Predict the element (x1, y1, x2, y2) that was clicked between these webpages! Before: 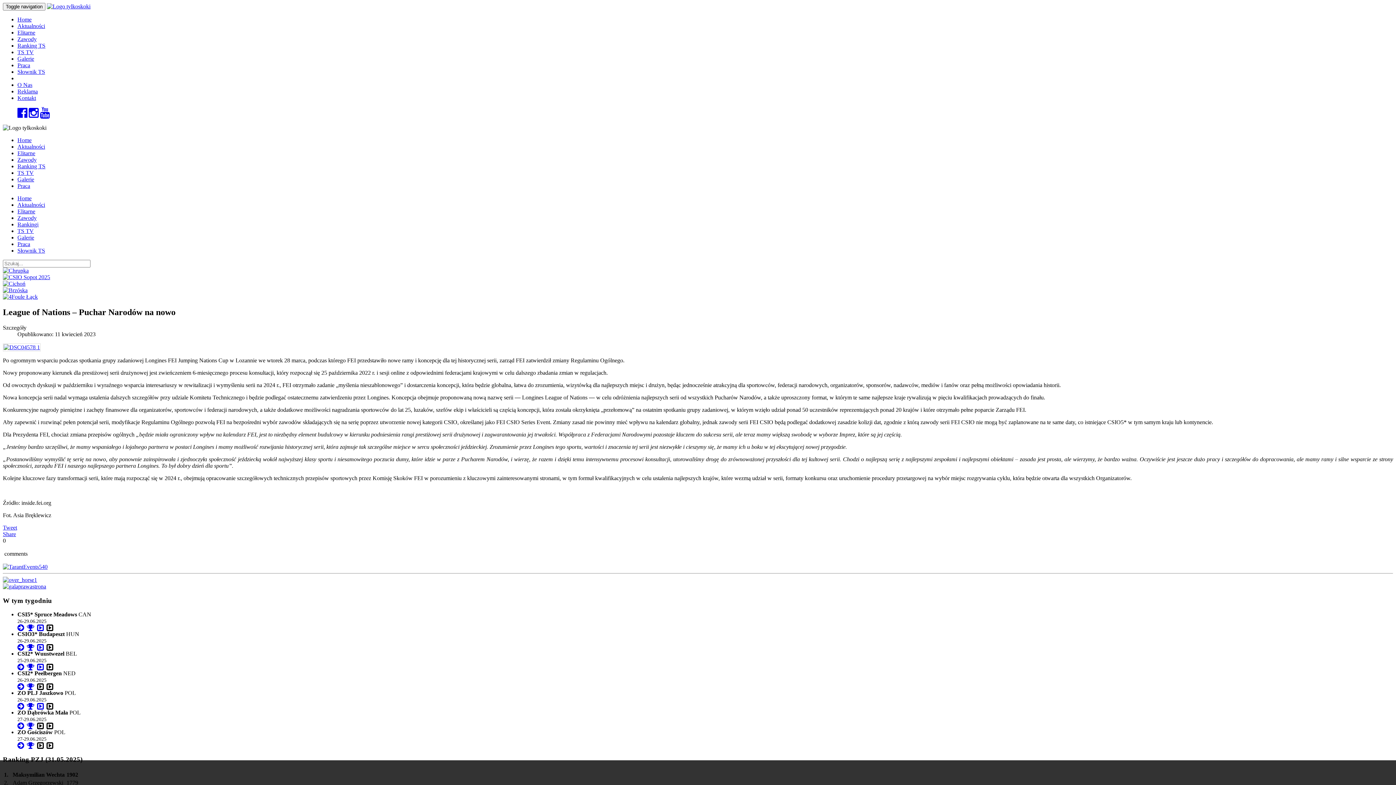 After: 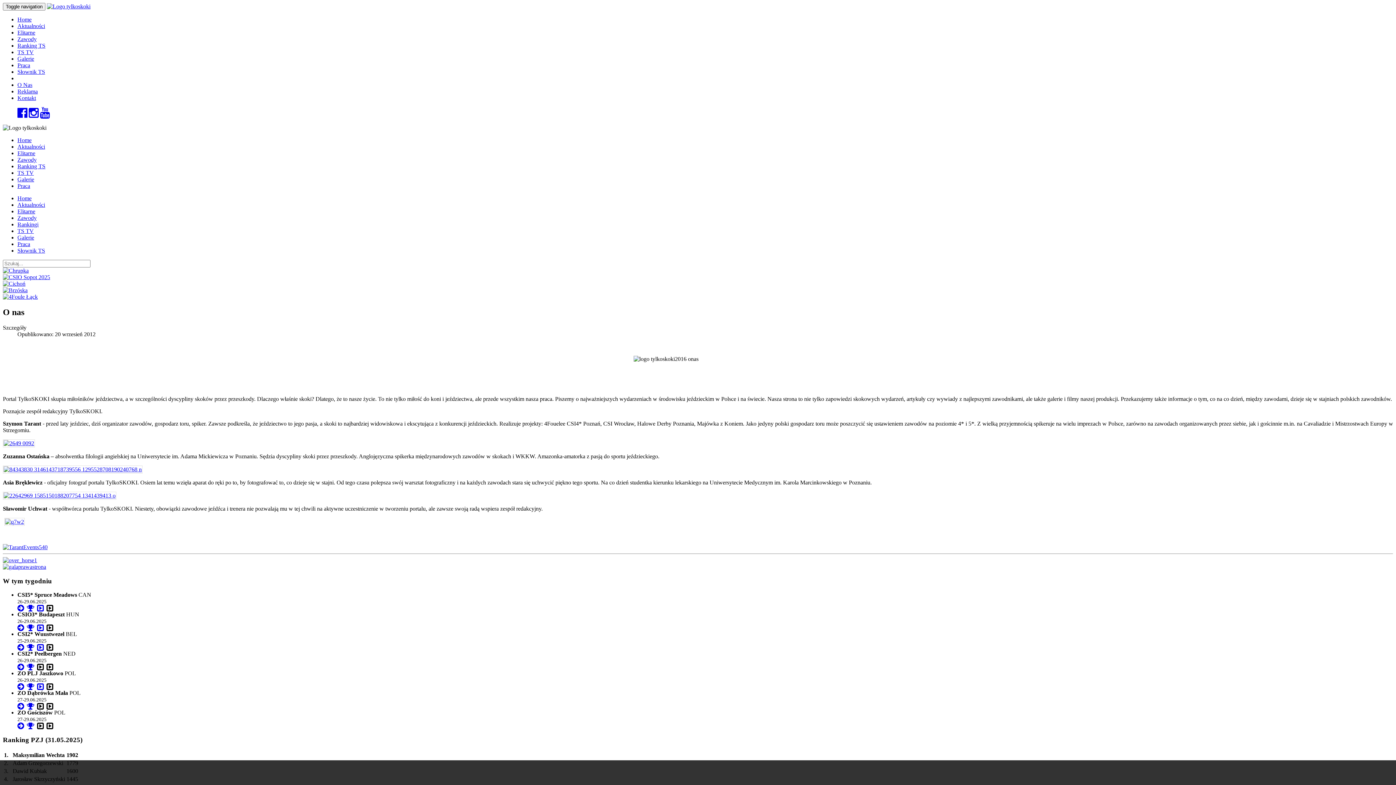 Action: label: O Nas bbox: (17, 81, 32, 88)